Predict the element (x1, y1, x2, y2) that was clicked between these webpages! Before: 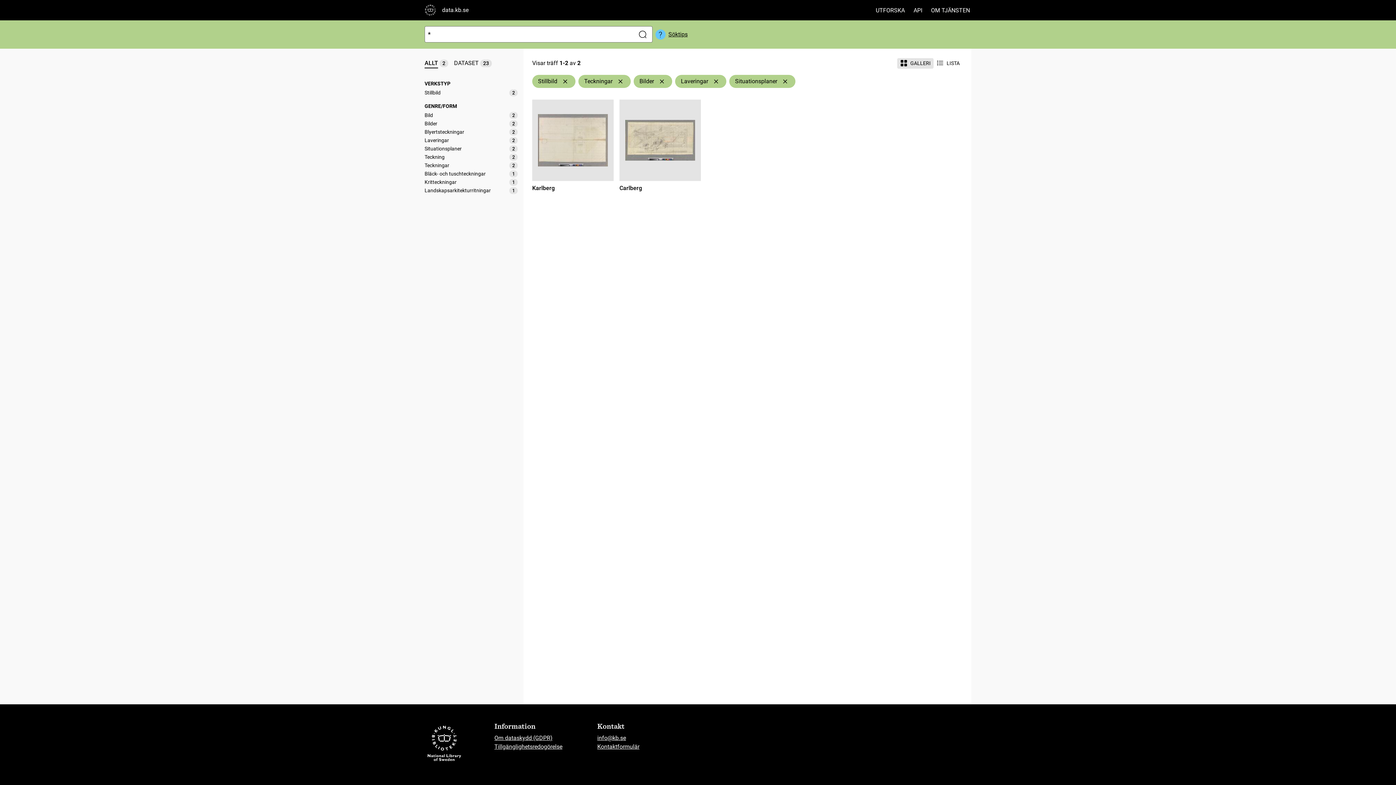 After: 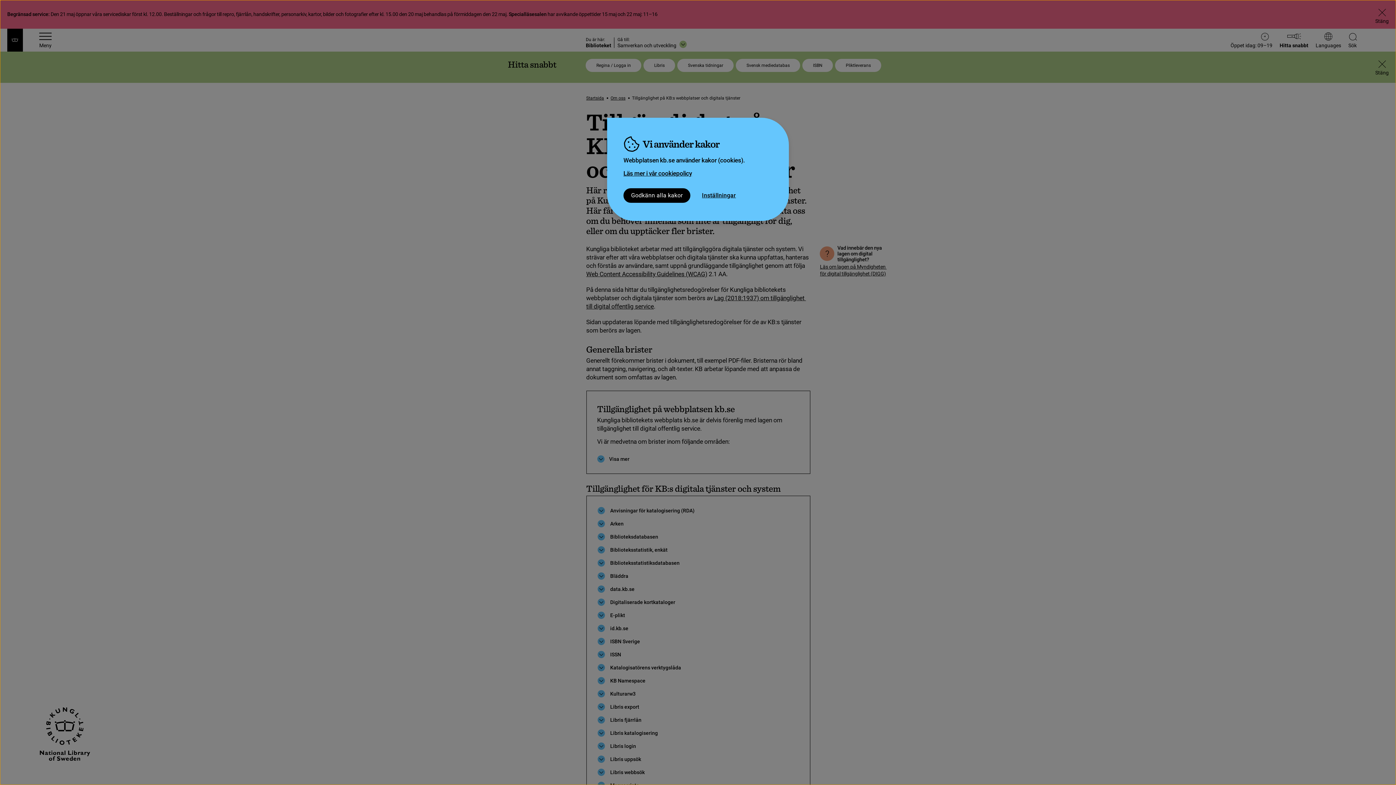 Action: bbox: (494, 743, 562, 750) label: Tillgänglighetsredogörelse